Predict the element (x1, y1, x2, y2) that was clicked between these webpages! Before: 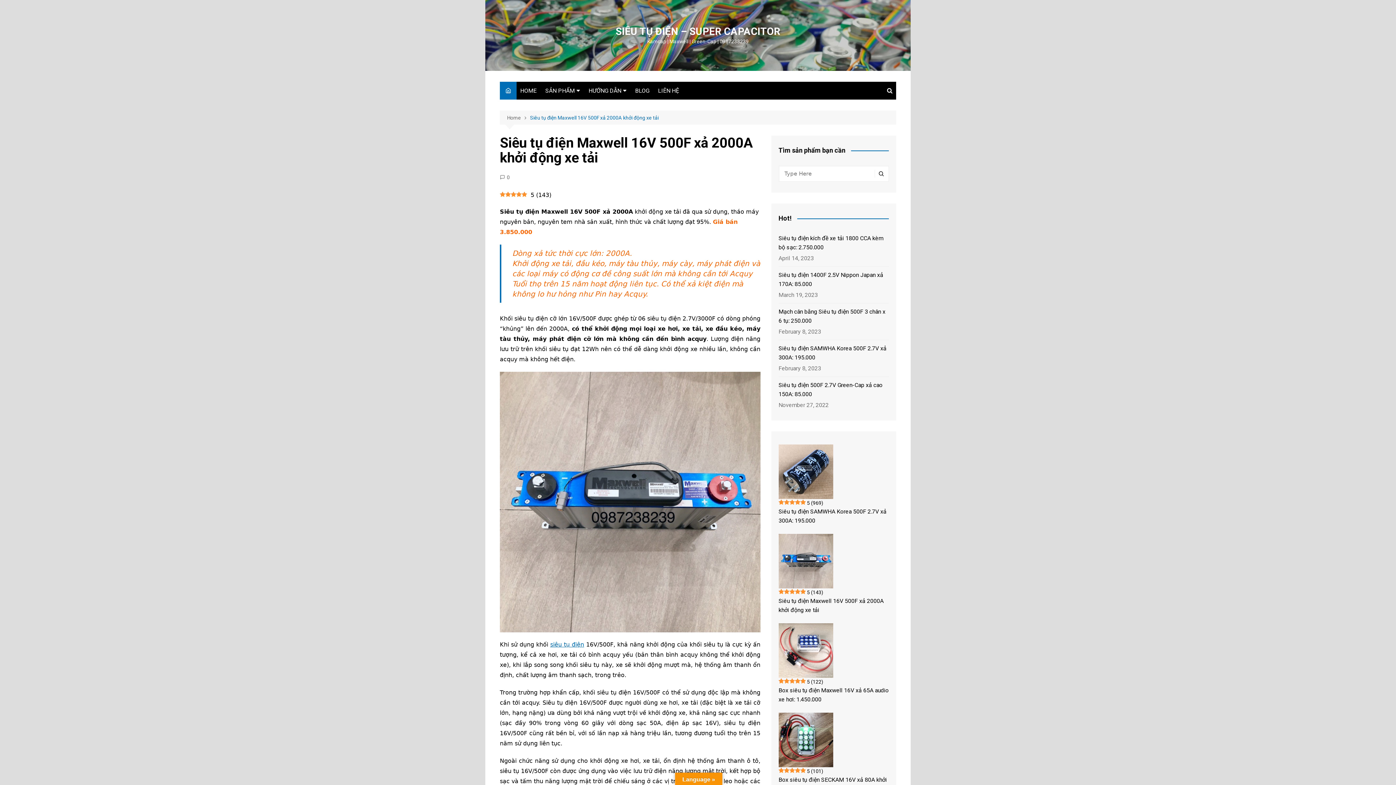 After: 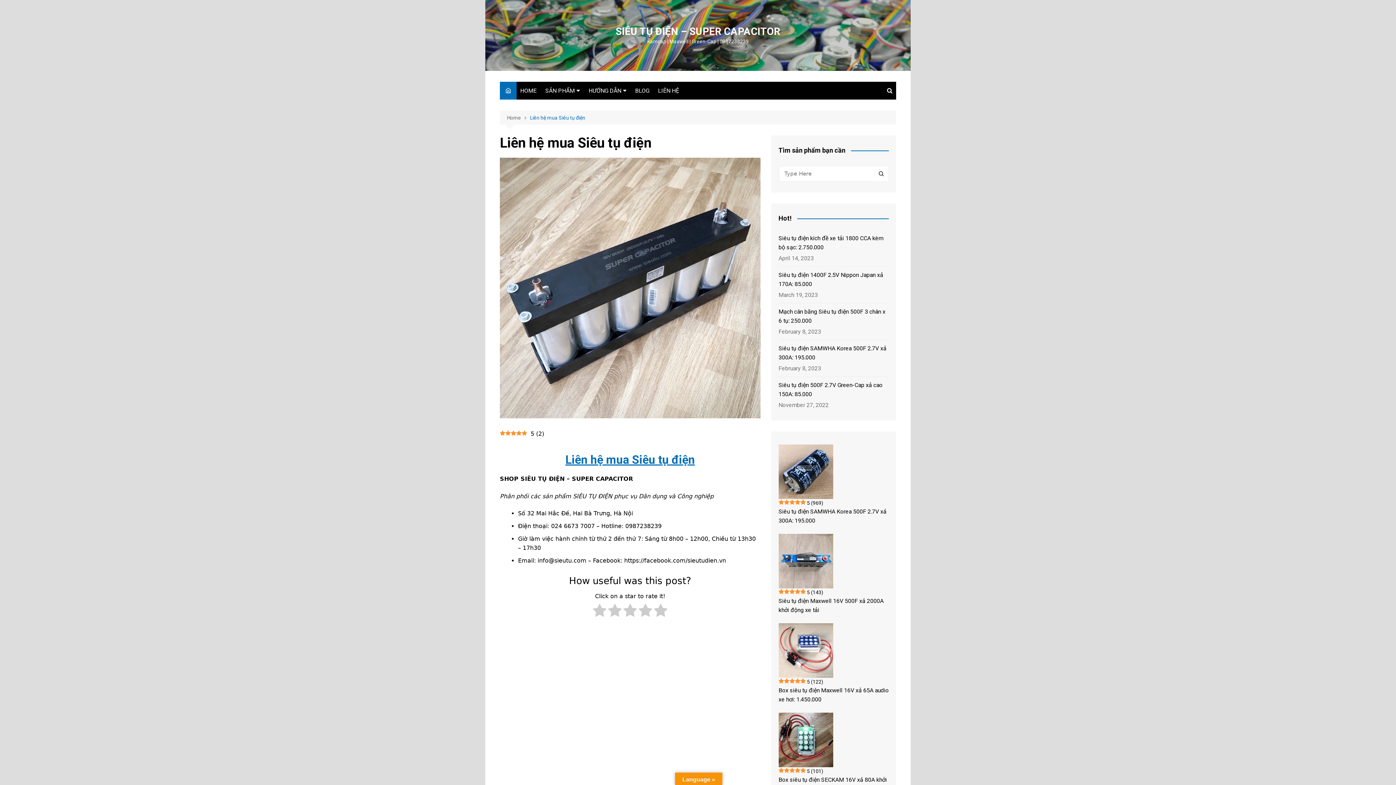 Action: label: LIÊN HỆ bbox: (654, 81, 682, 99)